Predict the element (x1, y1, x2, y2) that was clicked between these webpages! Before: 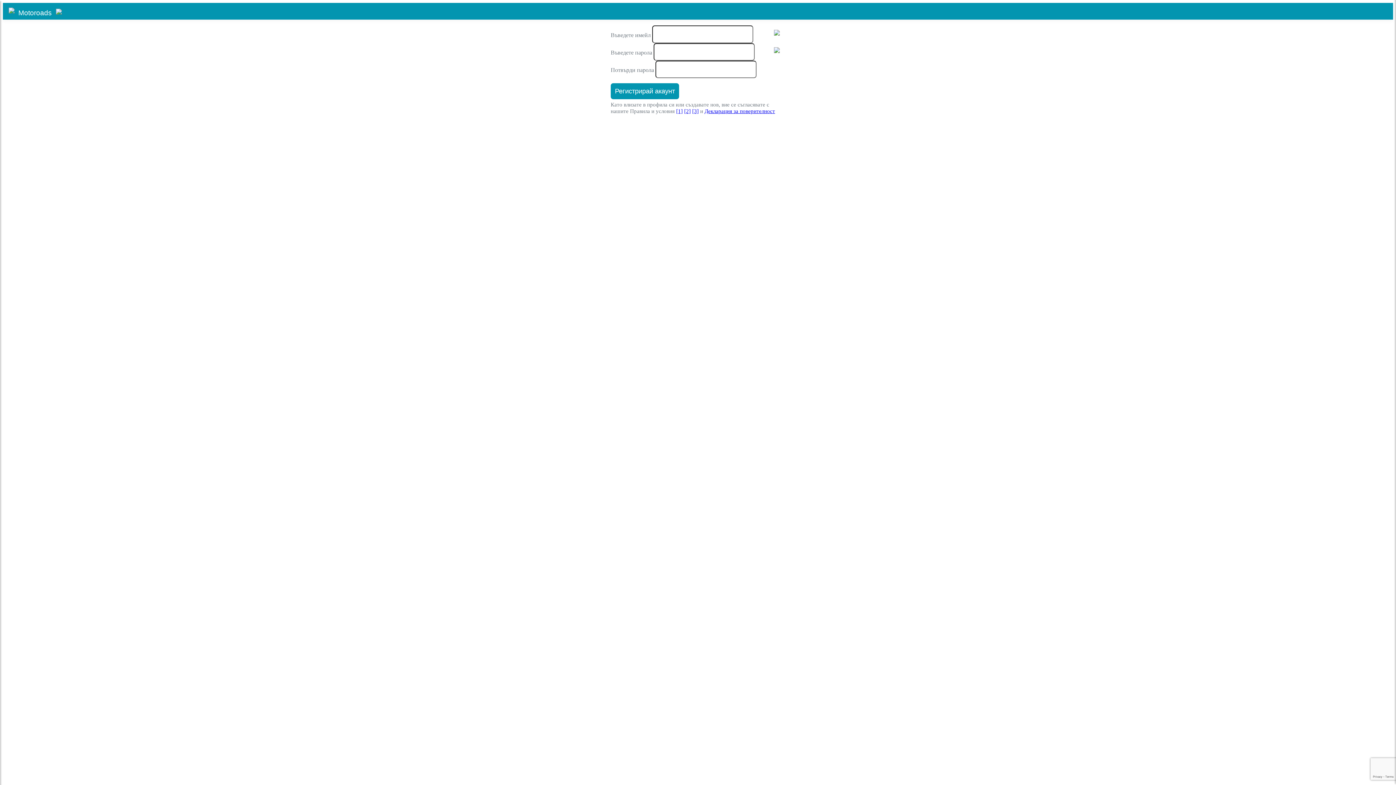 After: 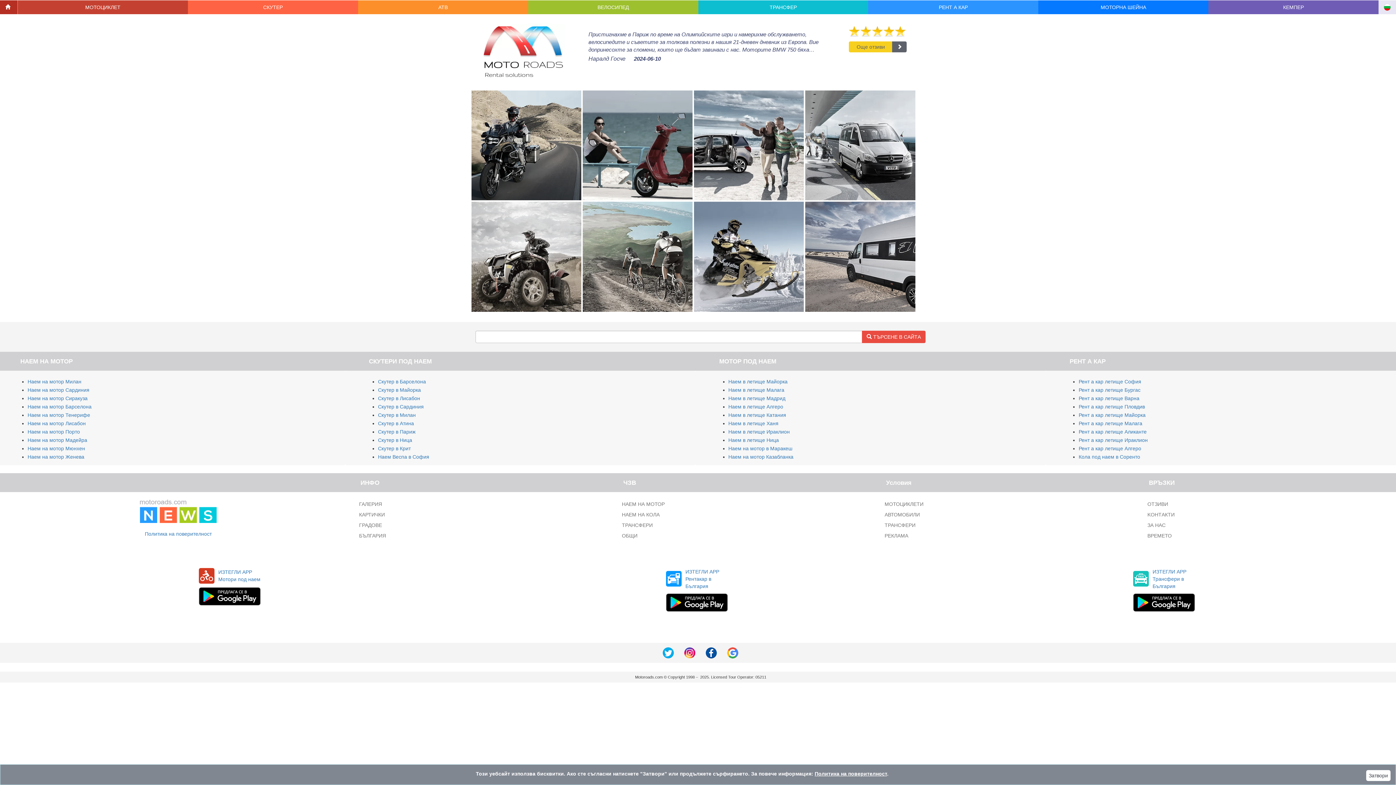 Action: bbox: (18, 7, 53, 14) label: Motoroads 